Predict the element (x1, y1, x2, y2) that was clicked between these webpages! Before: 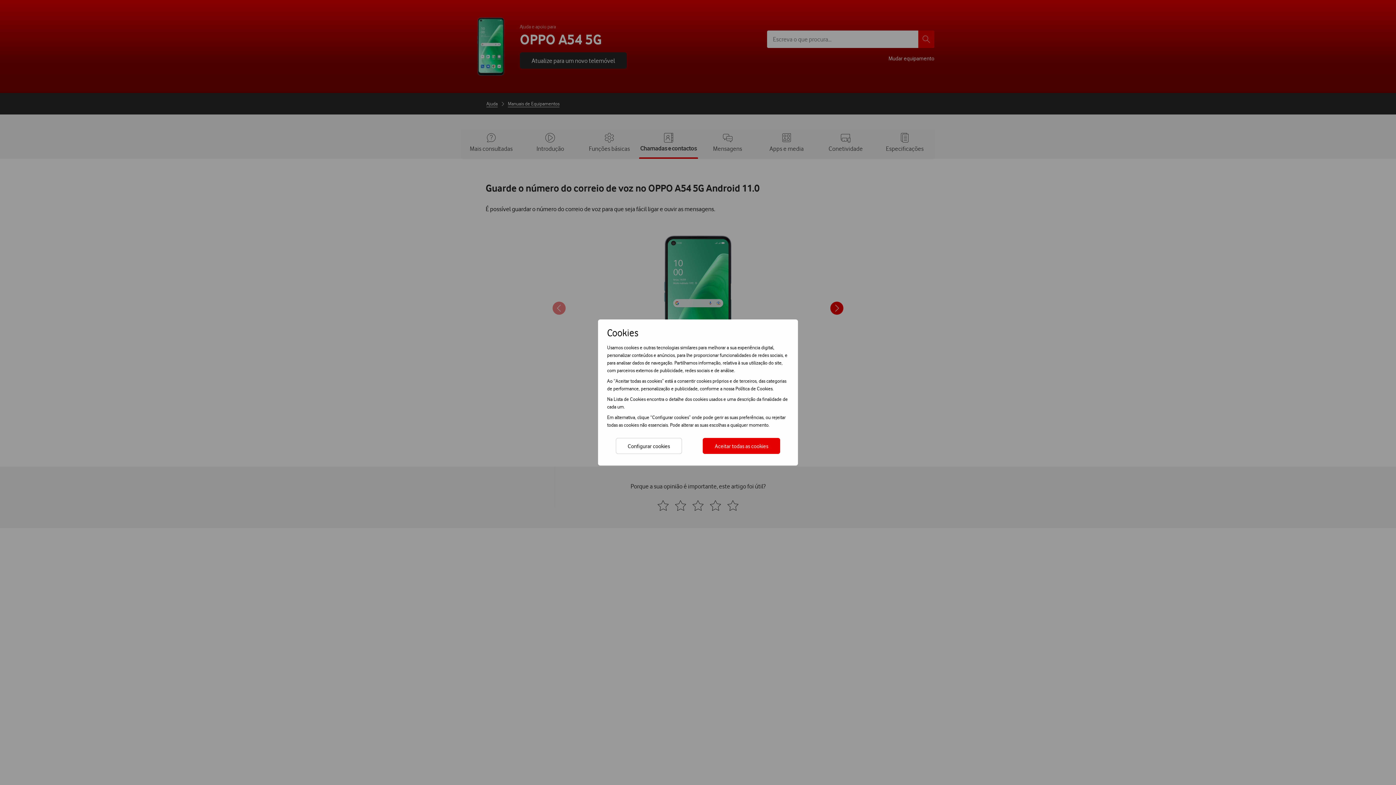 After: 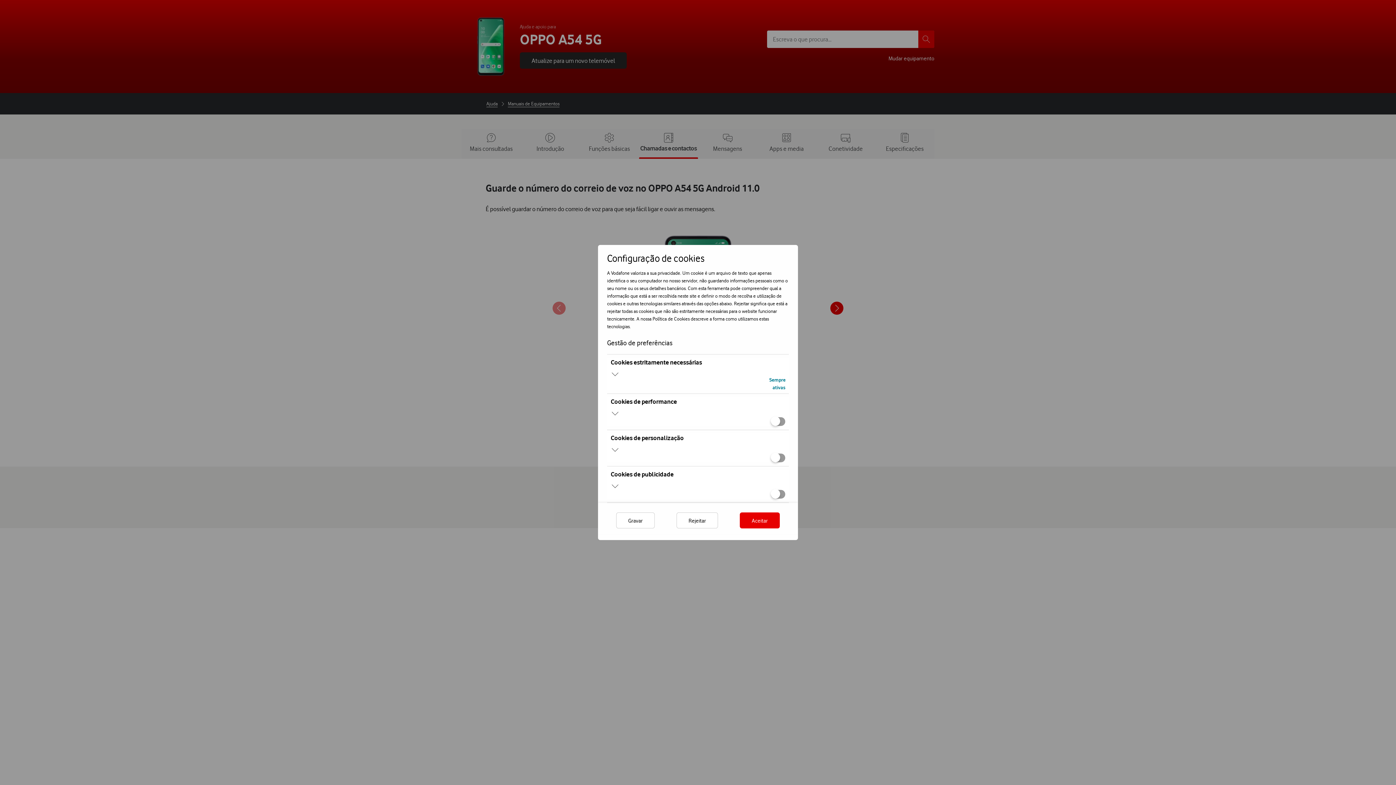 Action: label: Configurar cookies bbox: (615, 438, 682, 454)